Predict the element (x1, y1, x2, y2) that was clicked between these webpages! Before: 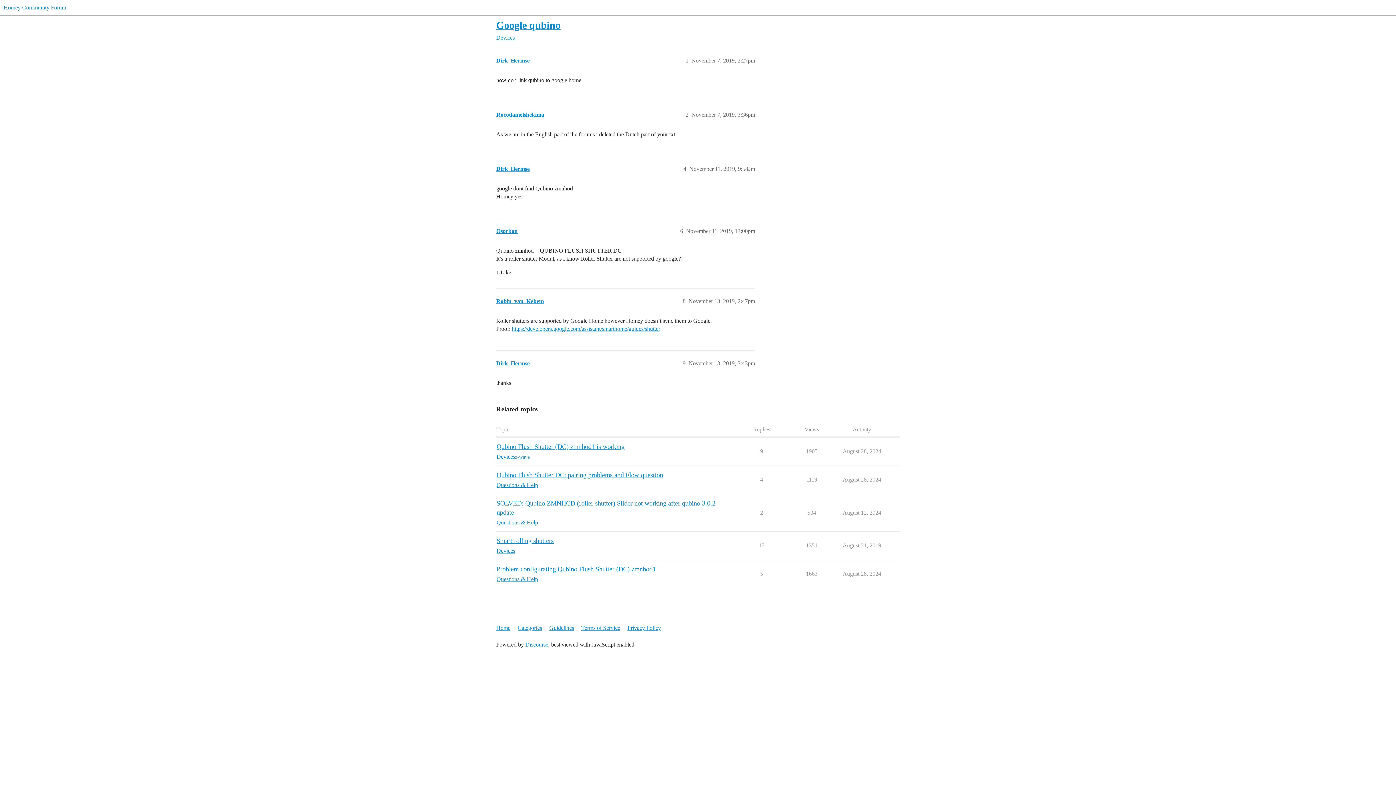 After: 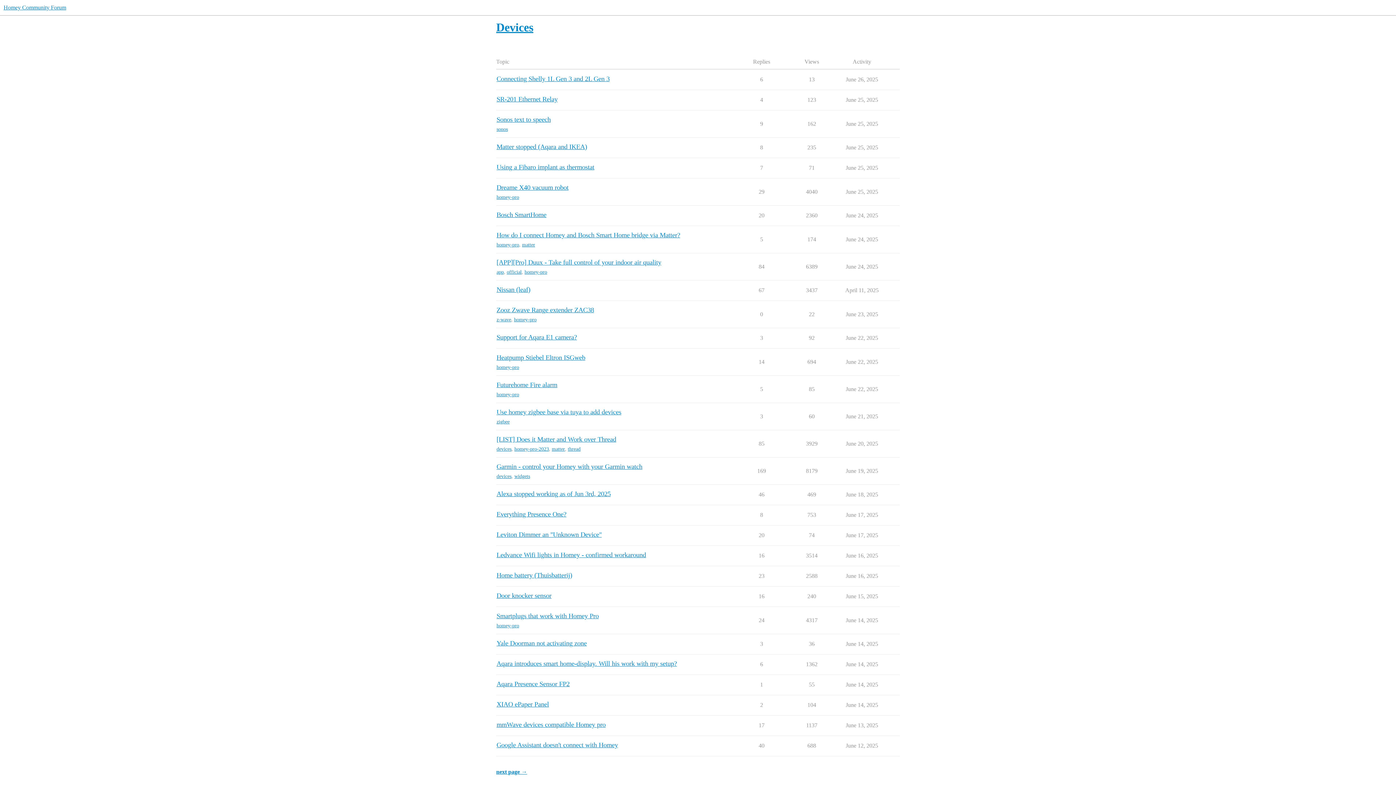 Action: label: Devices bbox: (496, 453, 515, 461)